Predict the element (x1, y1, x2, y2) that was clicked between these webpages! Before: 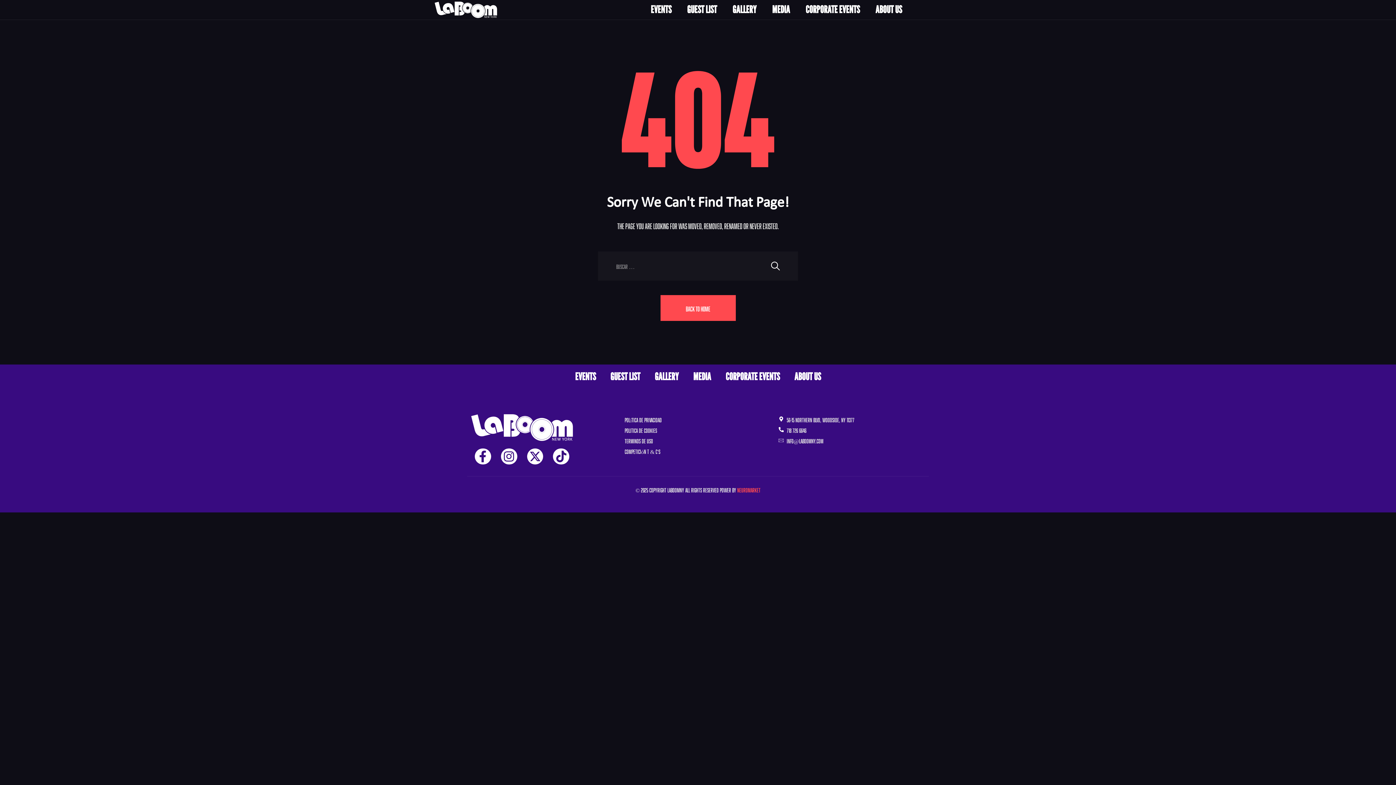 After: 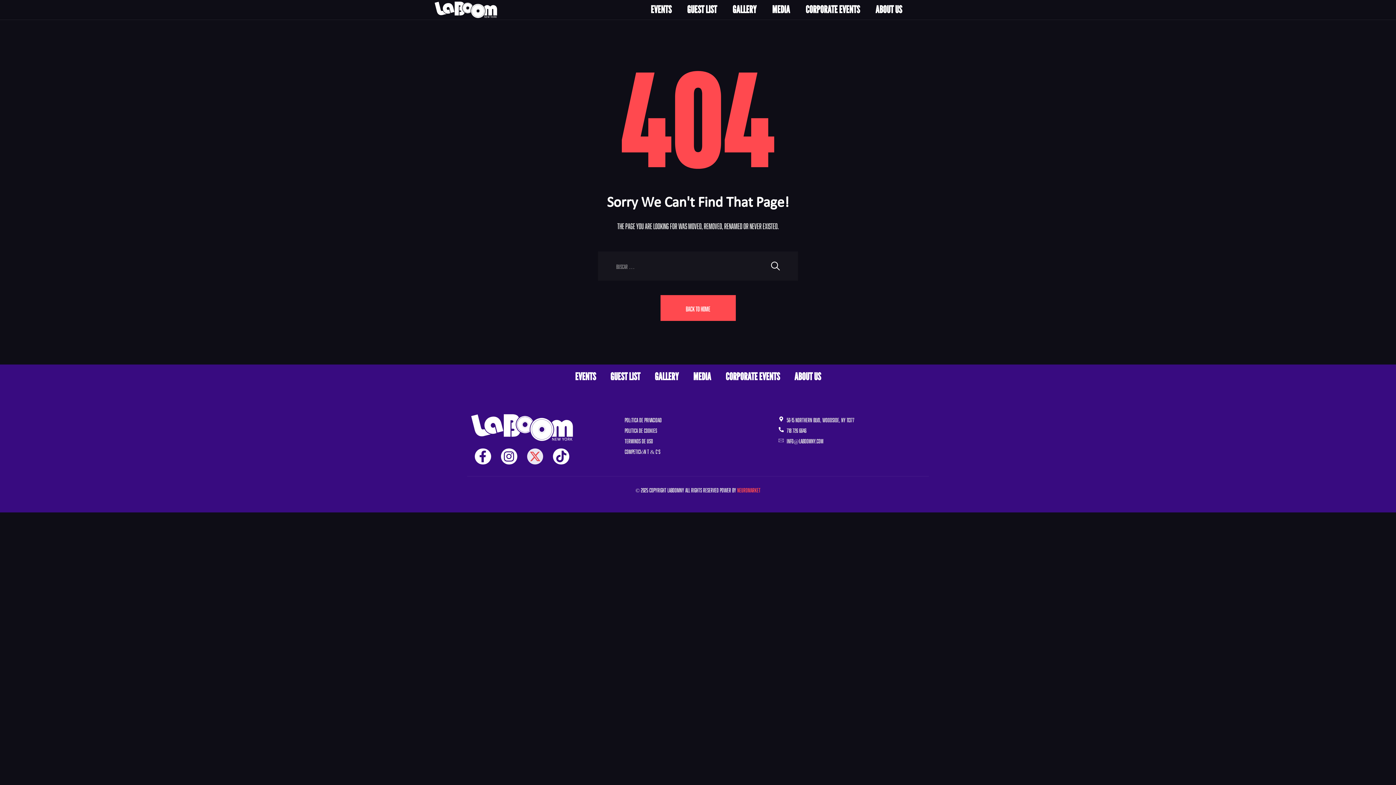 Action: bbox: (527, 448, 543, 464) label: X-twitter